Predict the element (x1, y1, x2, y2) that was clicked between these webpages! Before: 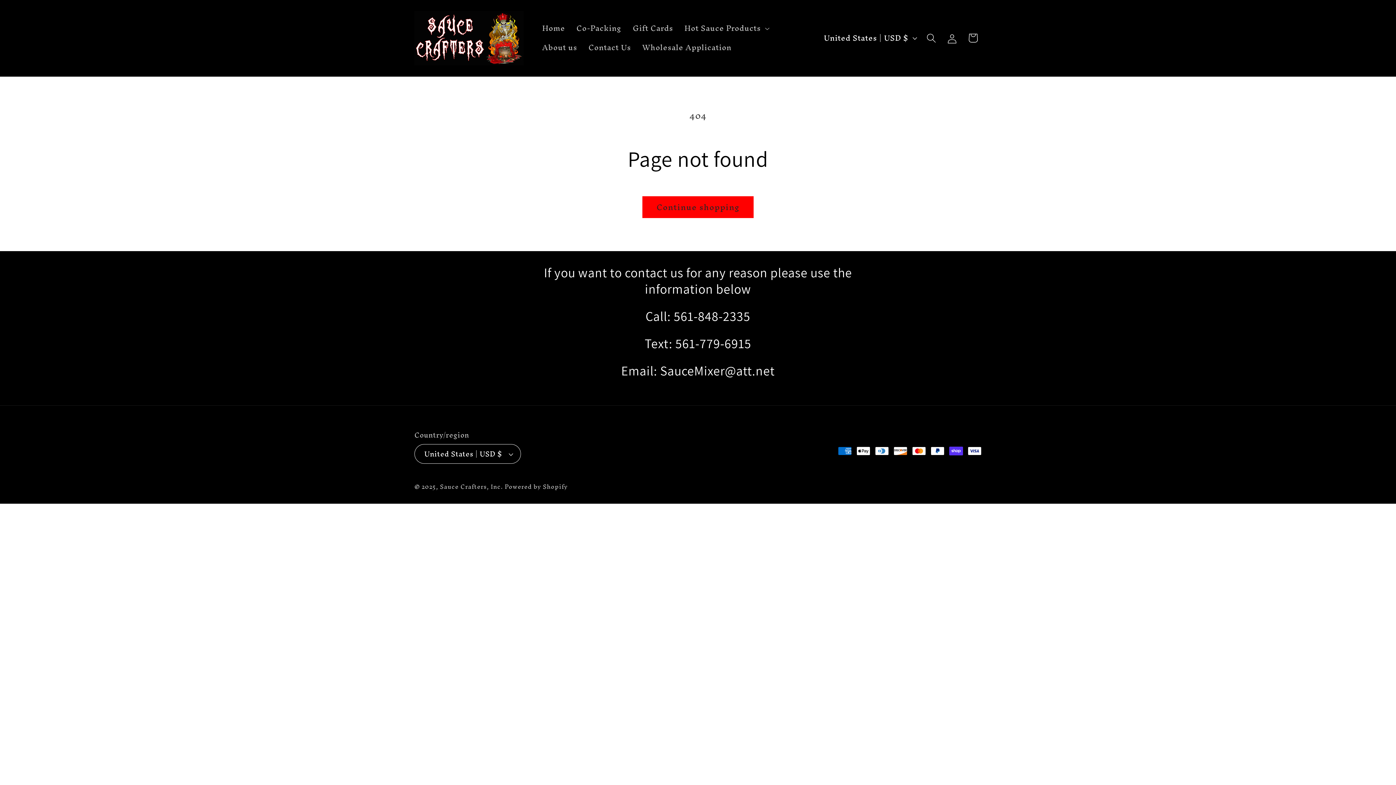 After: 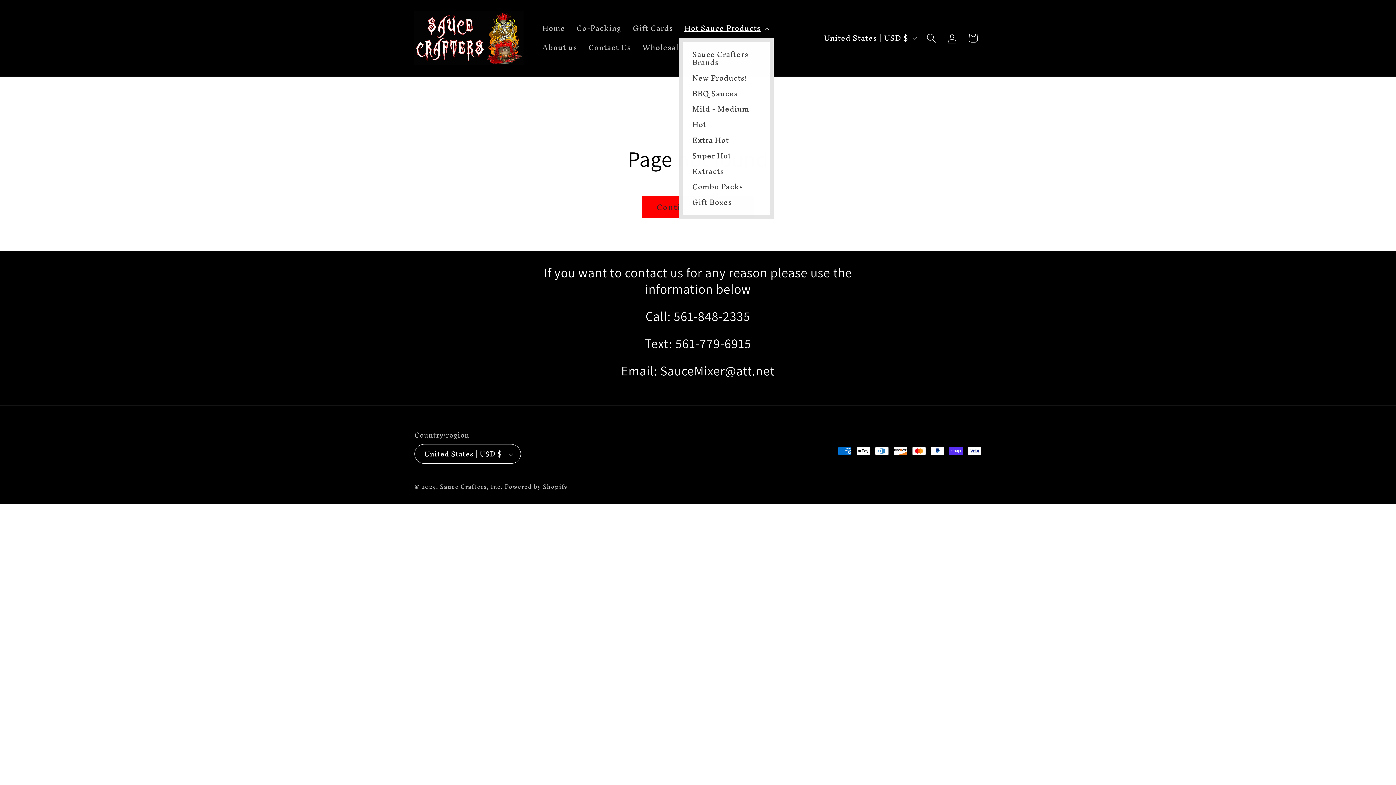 Action: bbox: (678, 18, 773, 38) label: Hot Sauce Products